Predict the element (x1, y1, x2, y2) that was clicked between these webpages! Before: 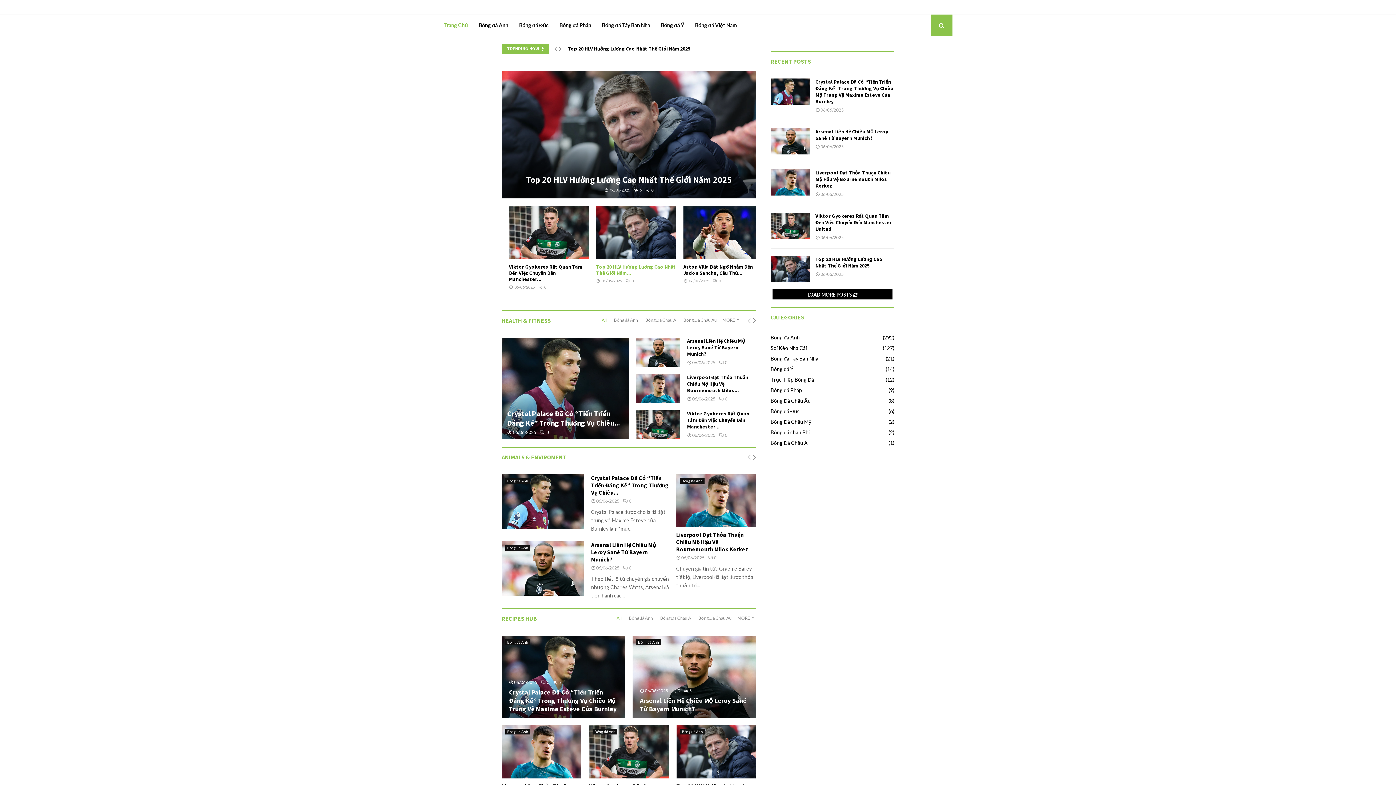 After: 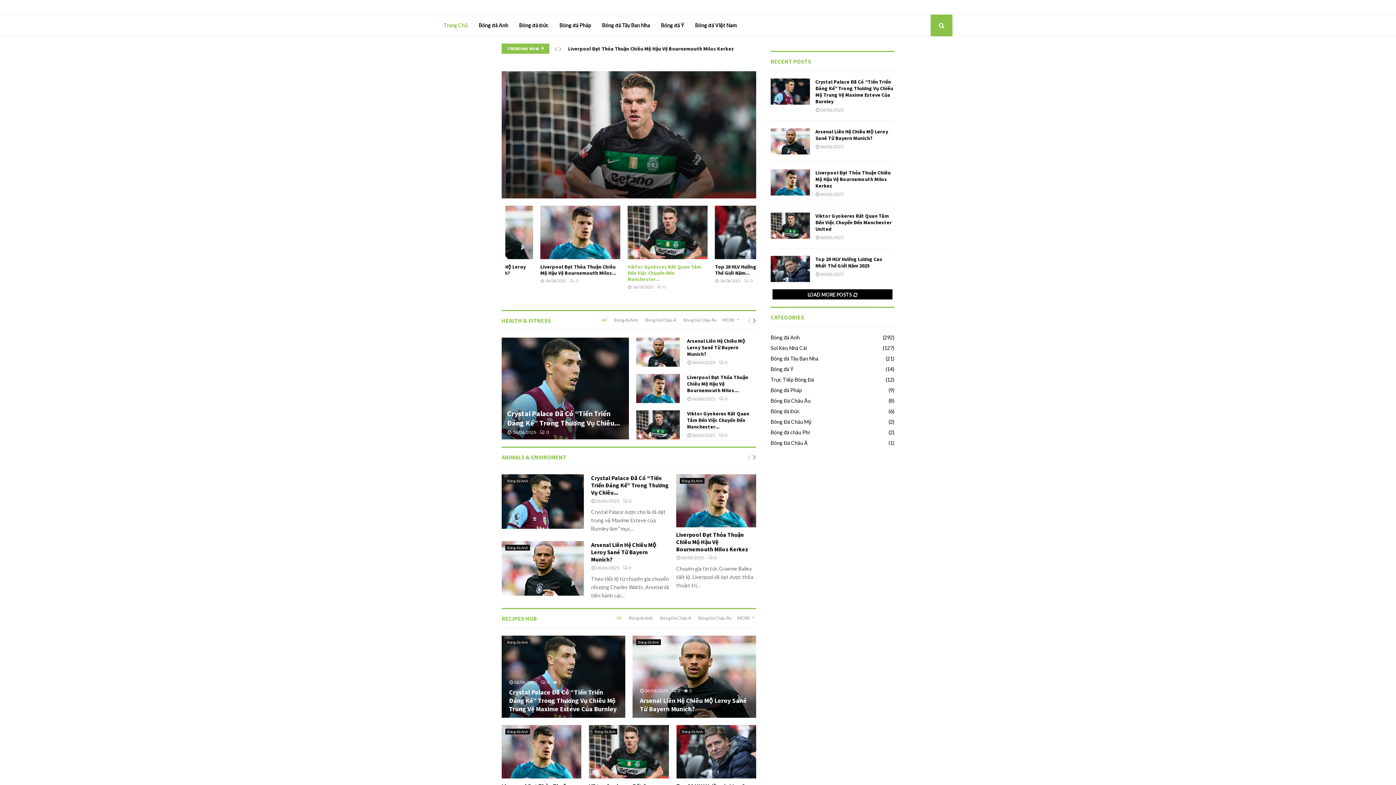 Action: bbox: (501, 316, 550, 324) label: HEALTH & FITNESS